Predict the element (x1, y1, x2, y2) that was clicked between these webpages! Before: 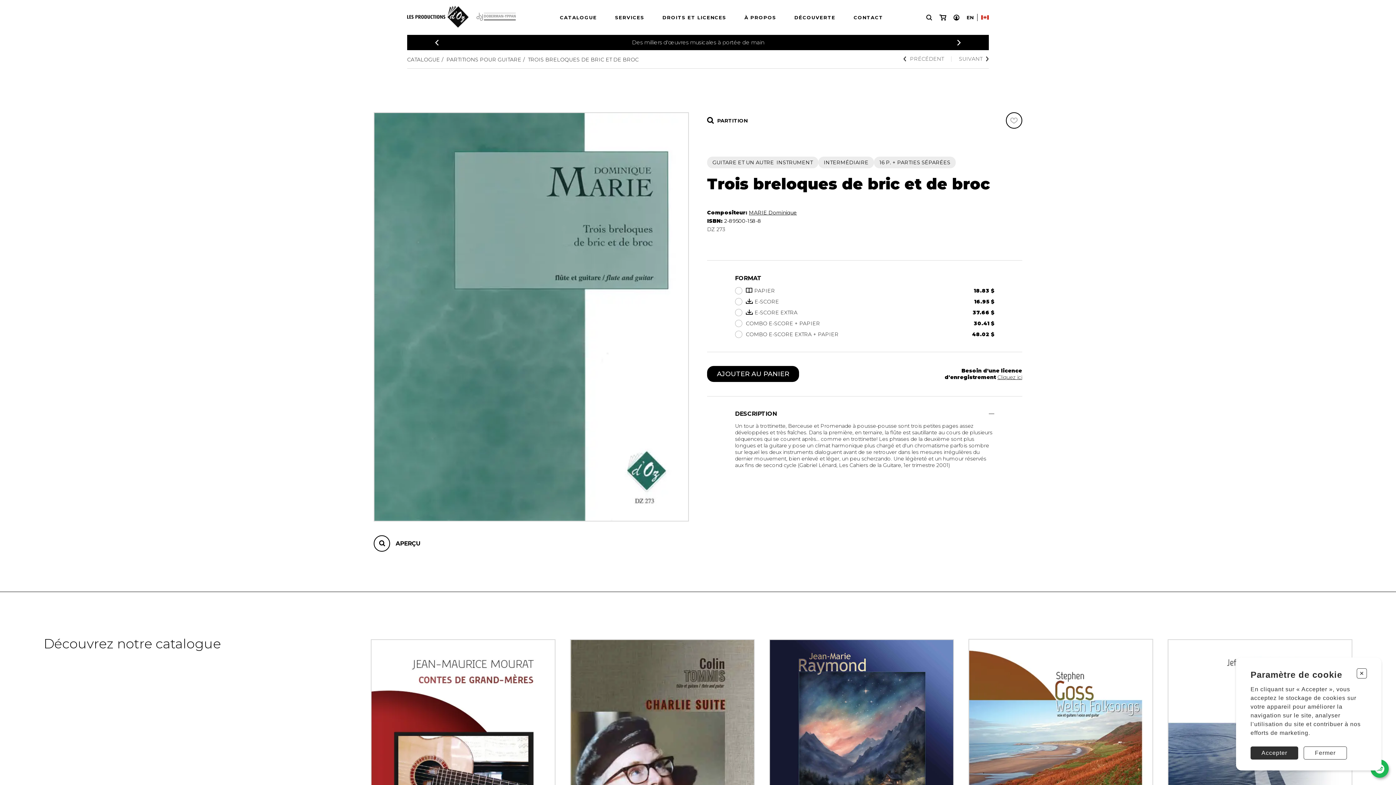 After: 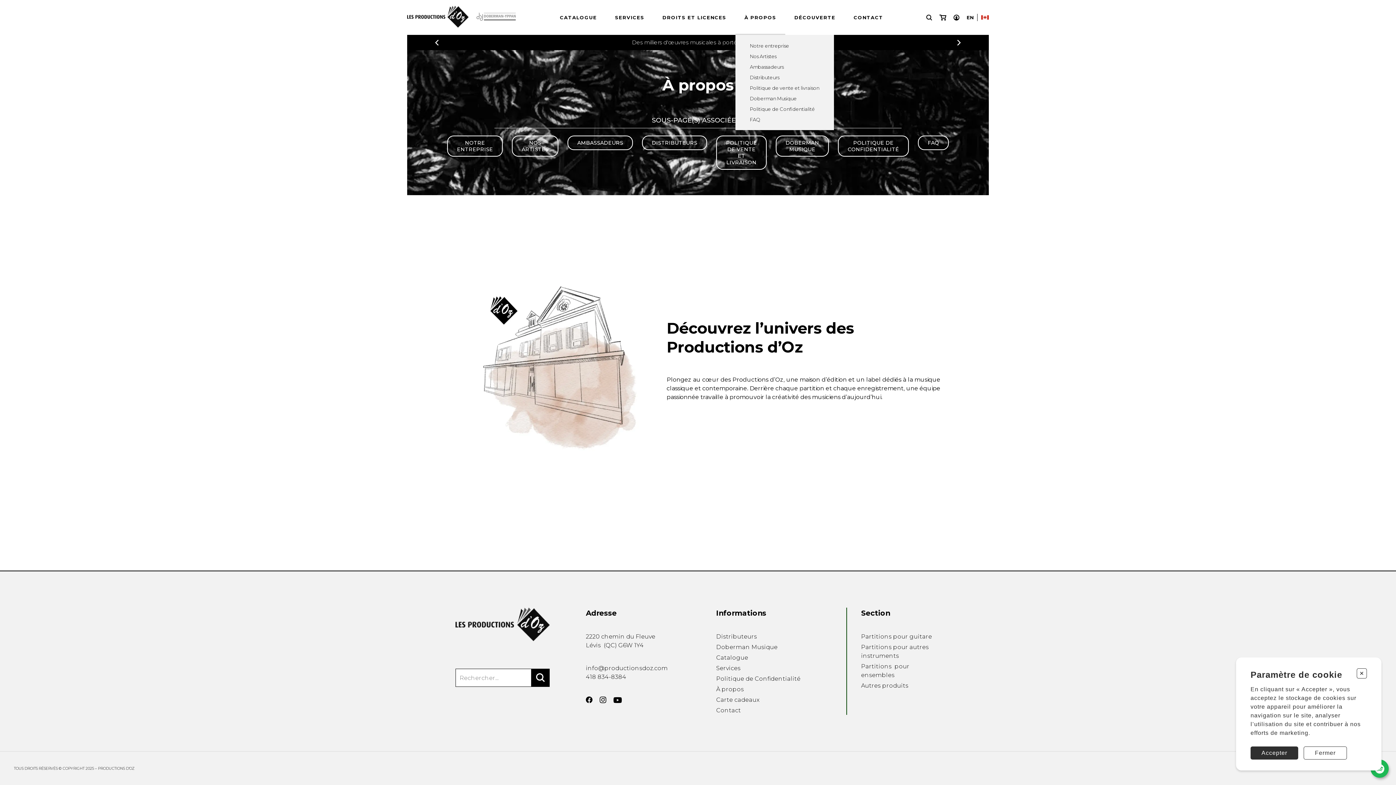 Action: label: À PROPOS bbox: (735, 0, 785, 34)